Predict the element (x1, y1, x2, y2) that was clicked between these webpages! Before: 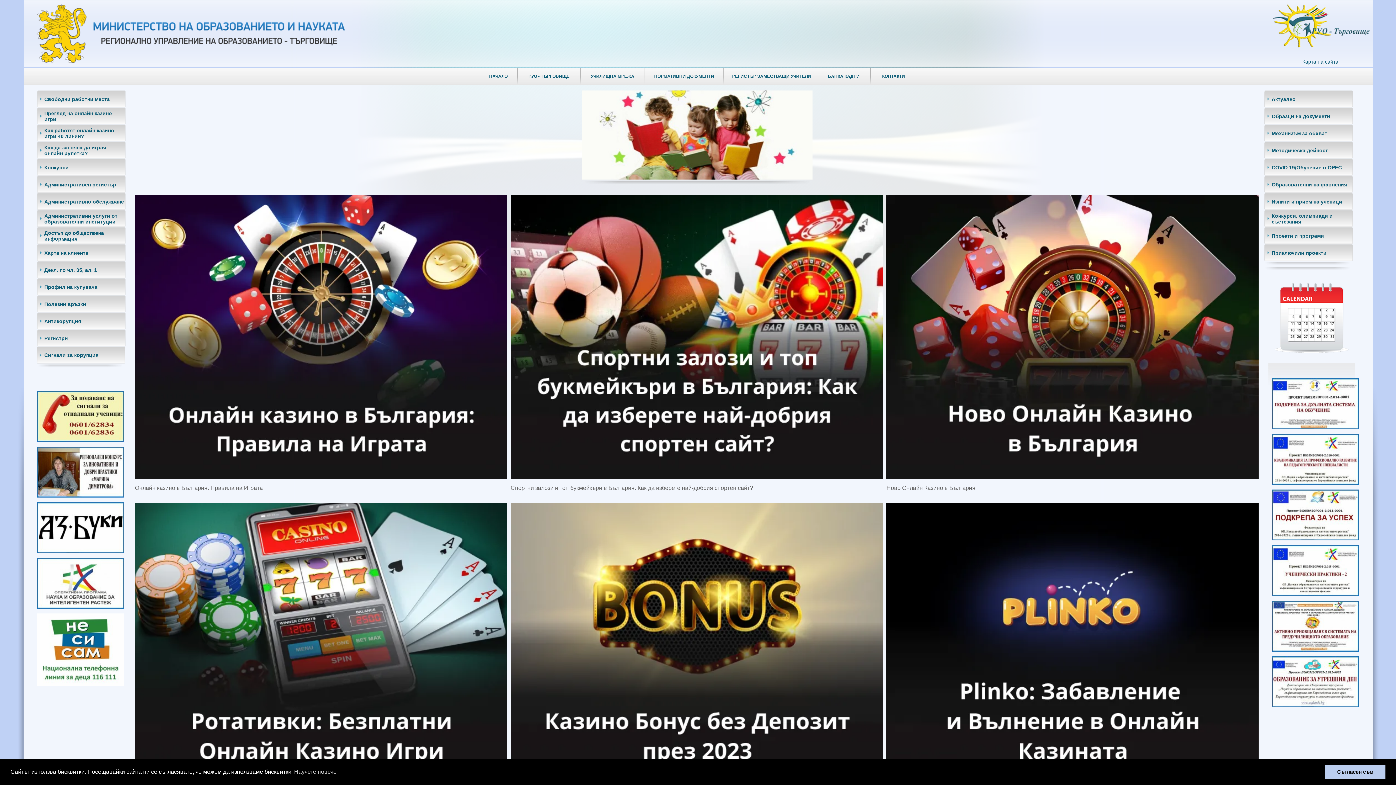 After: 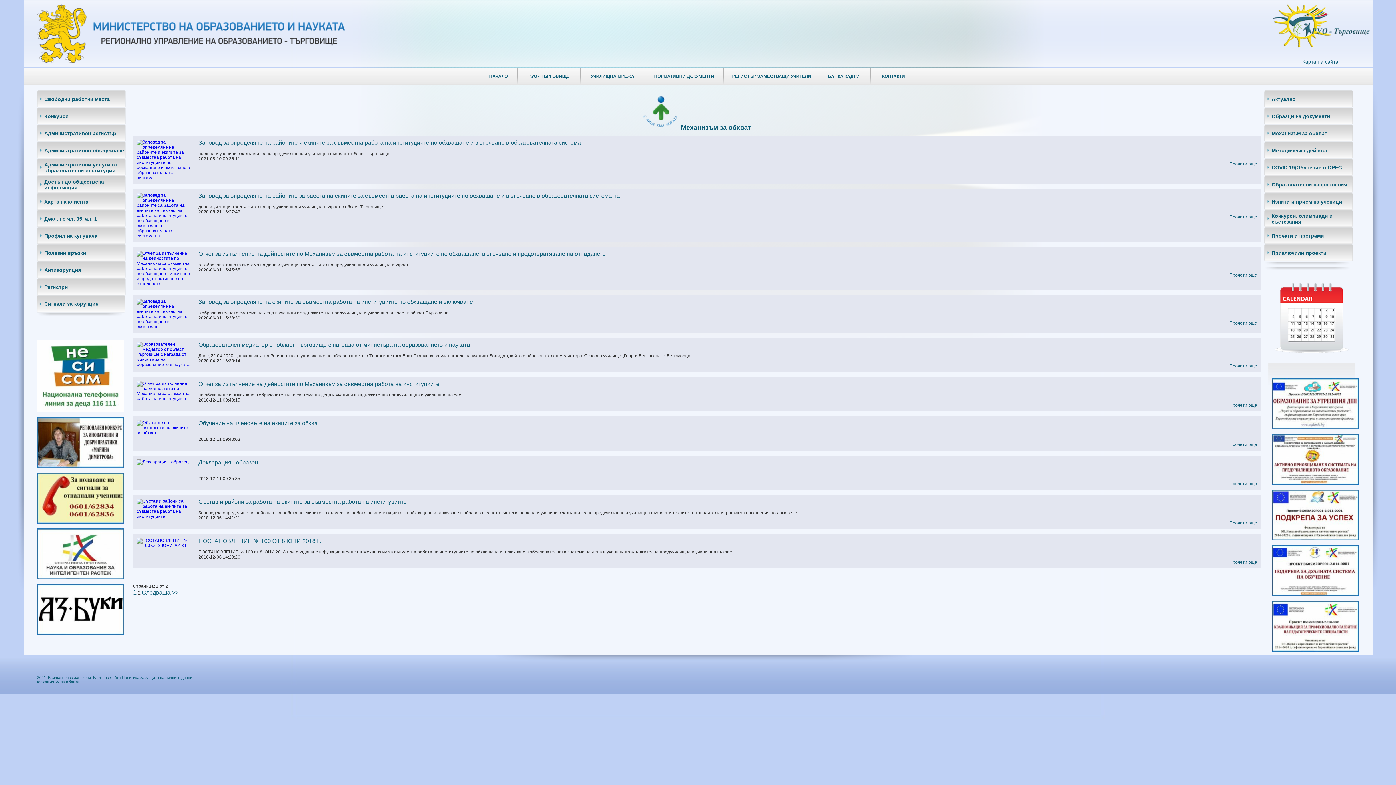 Action: bbox: (1272, 130, 1327, 136) label: Механизъм за обхват